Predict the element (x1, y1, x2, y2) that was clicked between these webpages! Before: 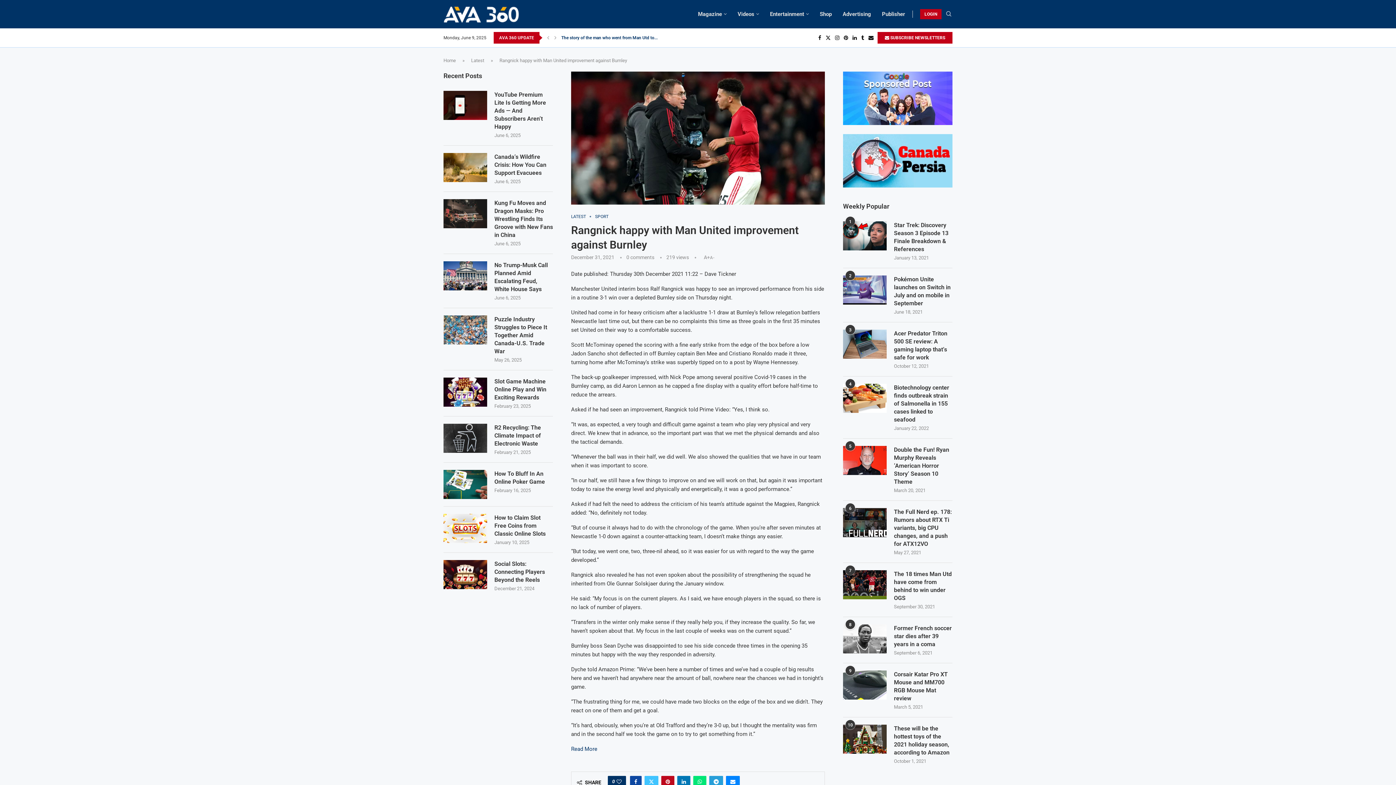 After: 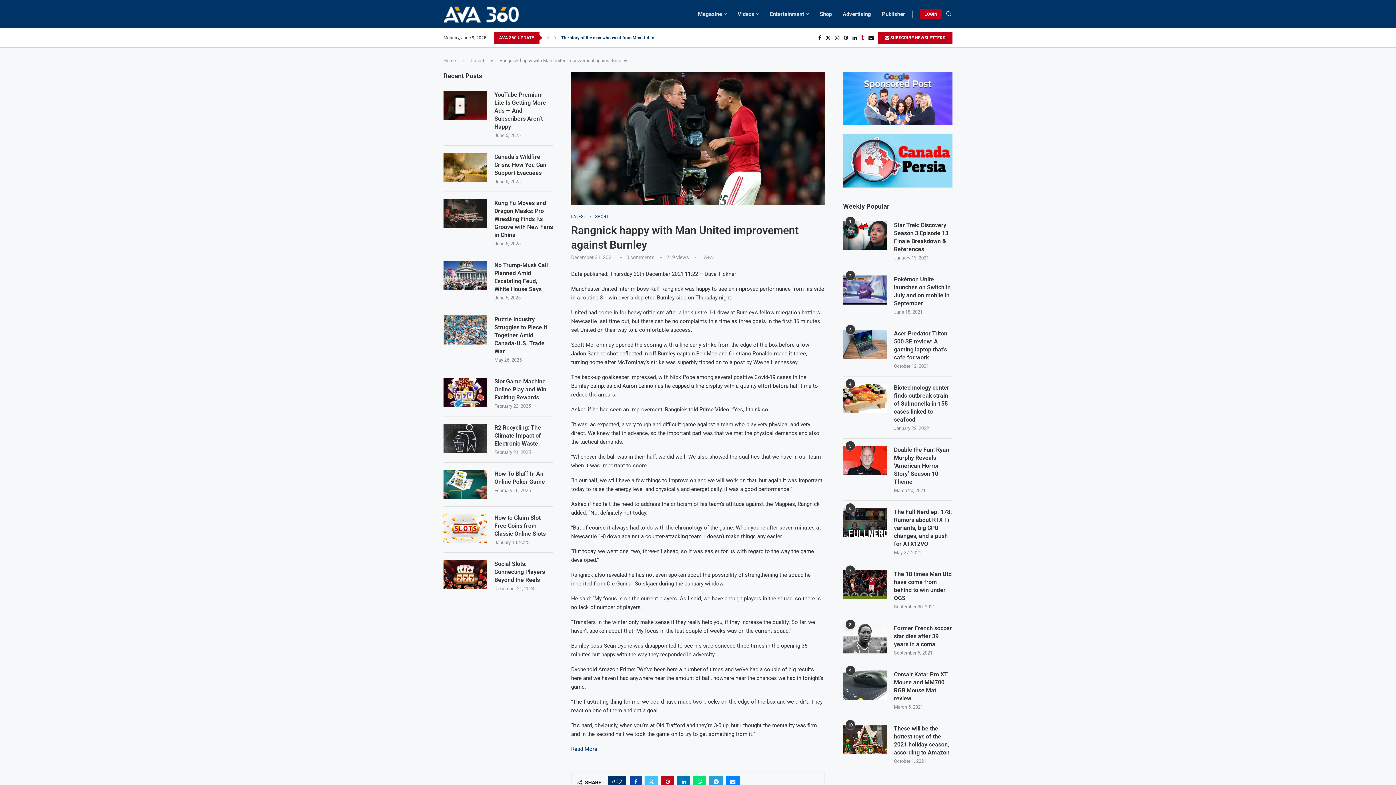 Action: label: Tumblr bbox: (861, 34, 864, 40)